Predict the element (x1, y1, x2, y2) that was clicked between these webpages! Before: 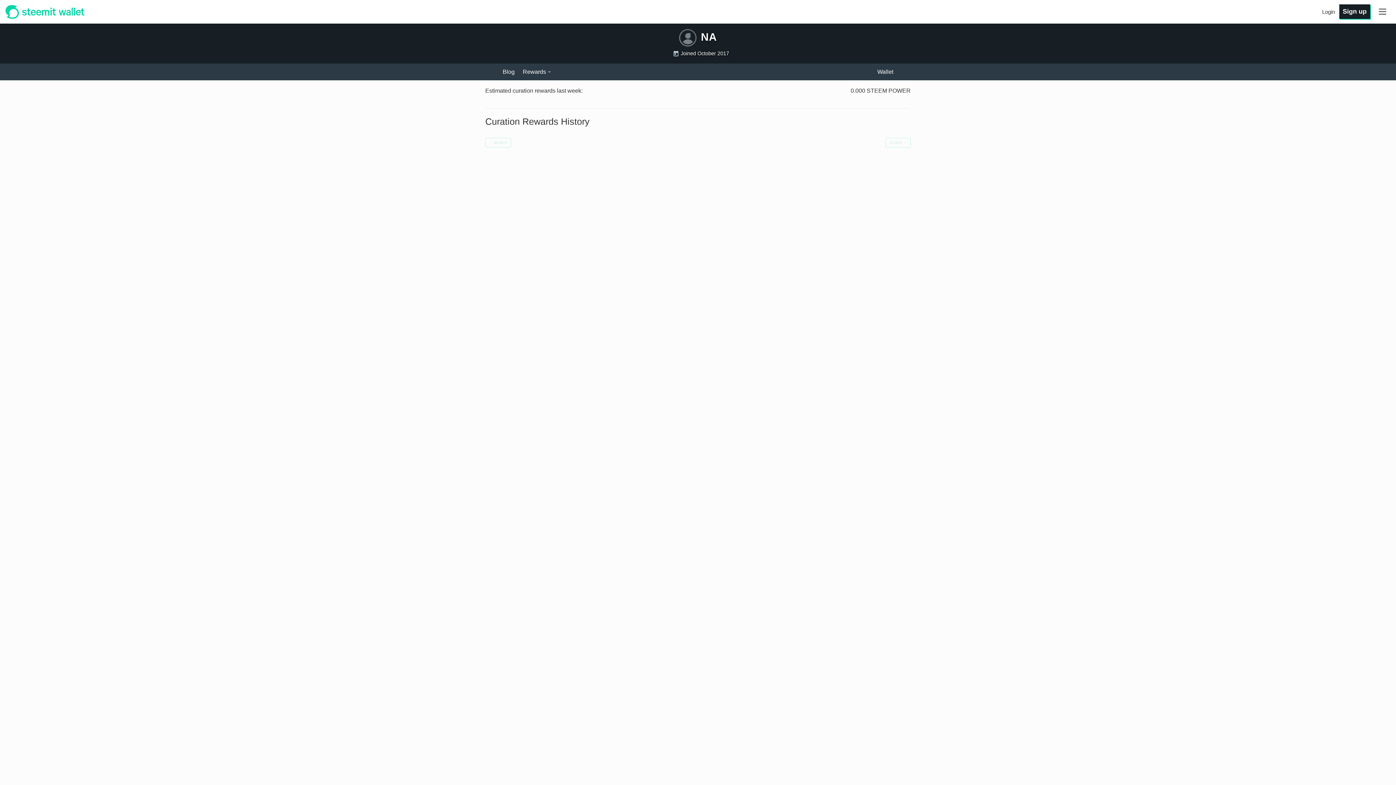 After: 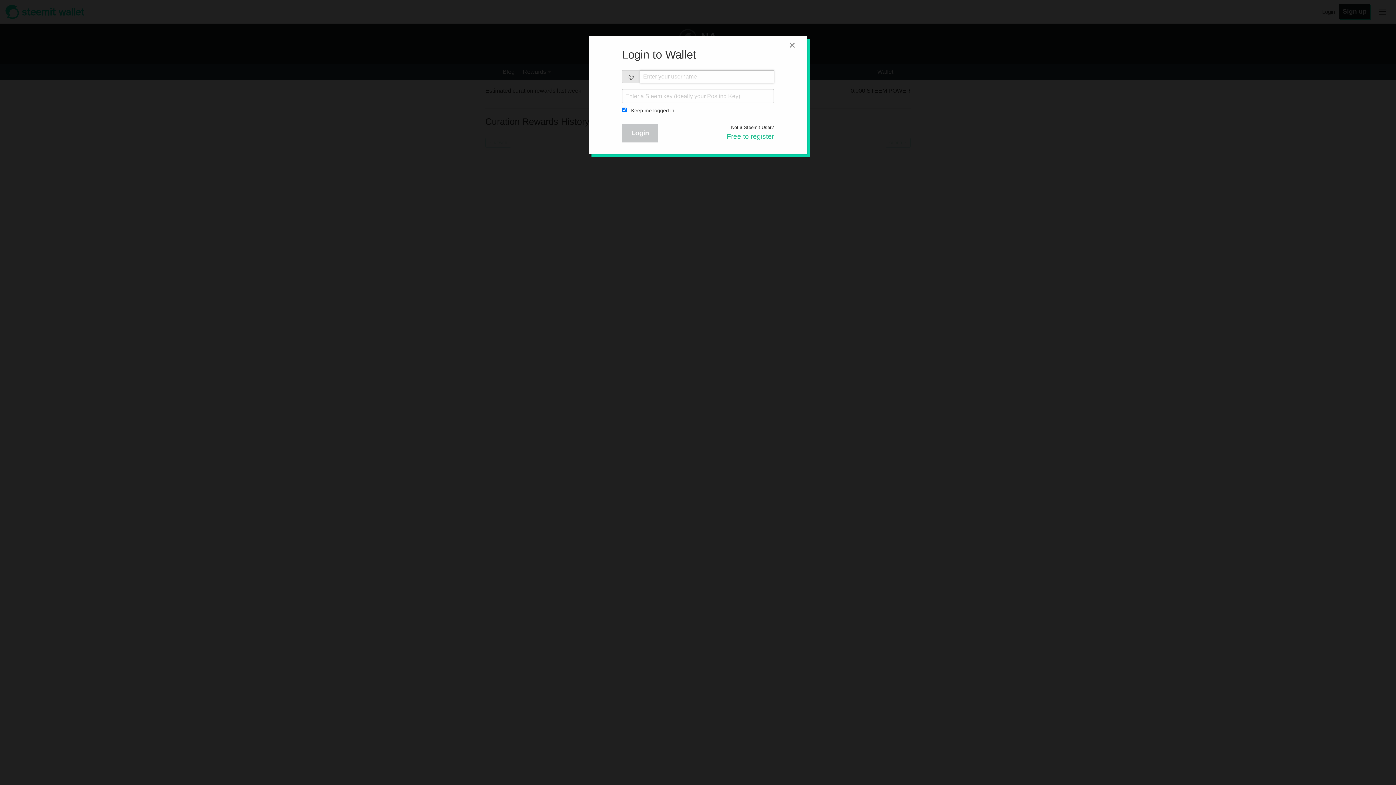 Action: label: Login bbox: (1322, 8, 1336, 14)